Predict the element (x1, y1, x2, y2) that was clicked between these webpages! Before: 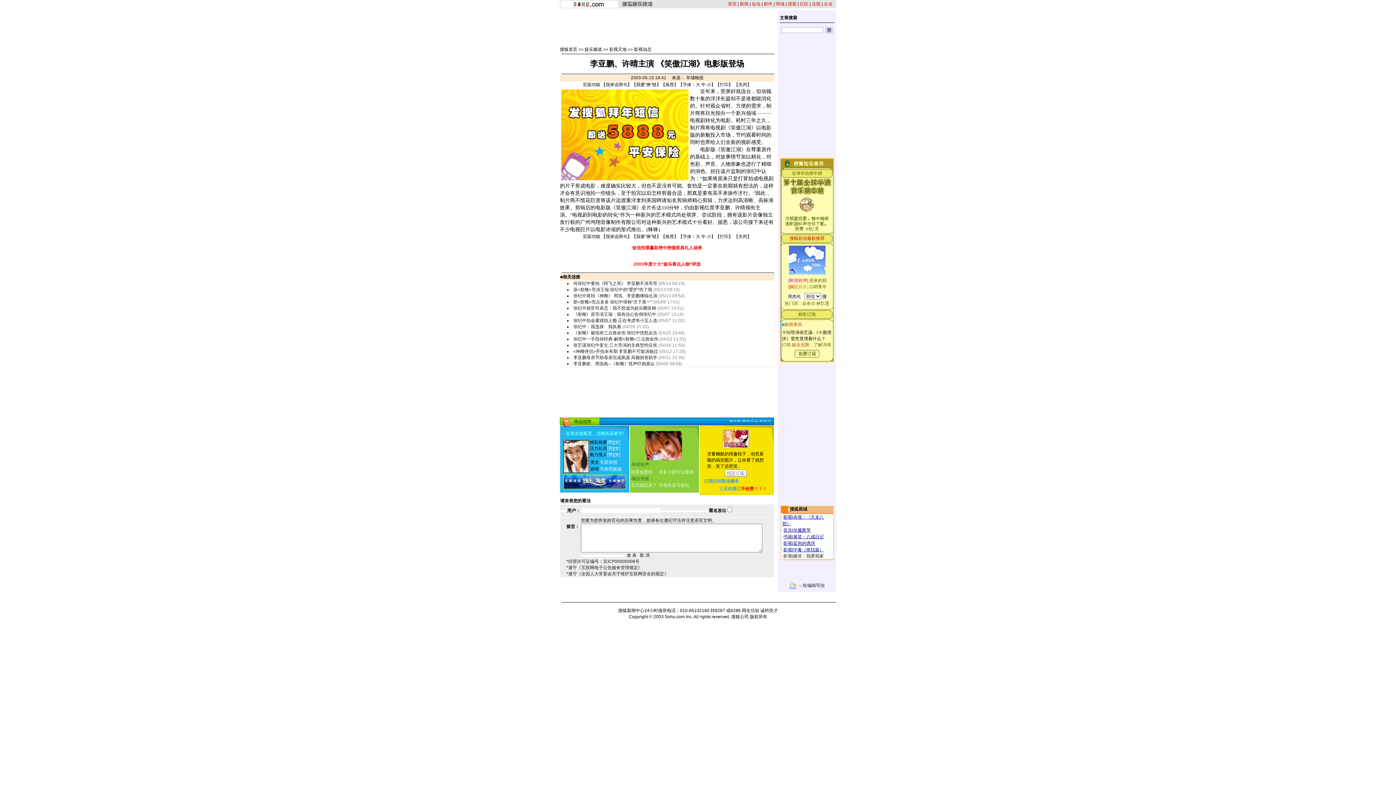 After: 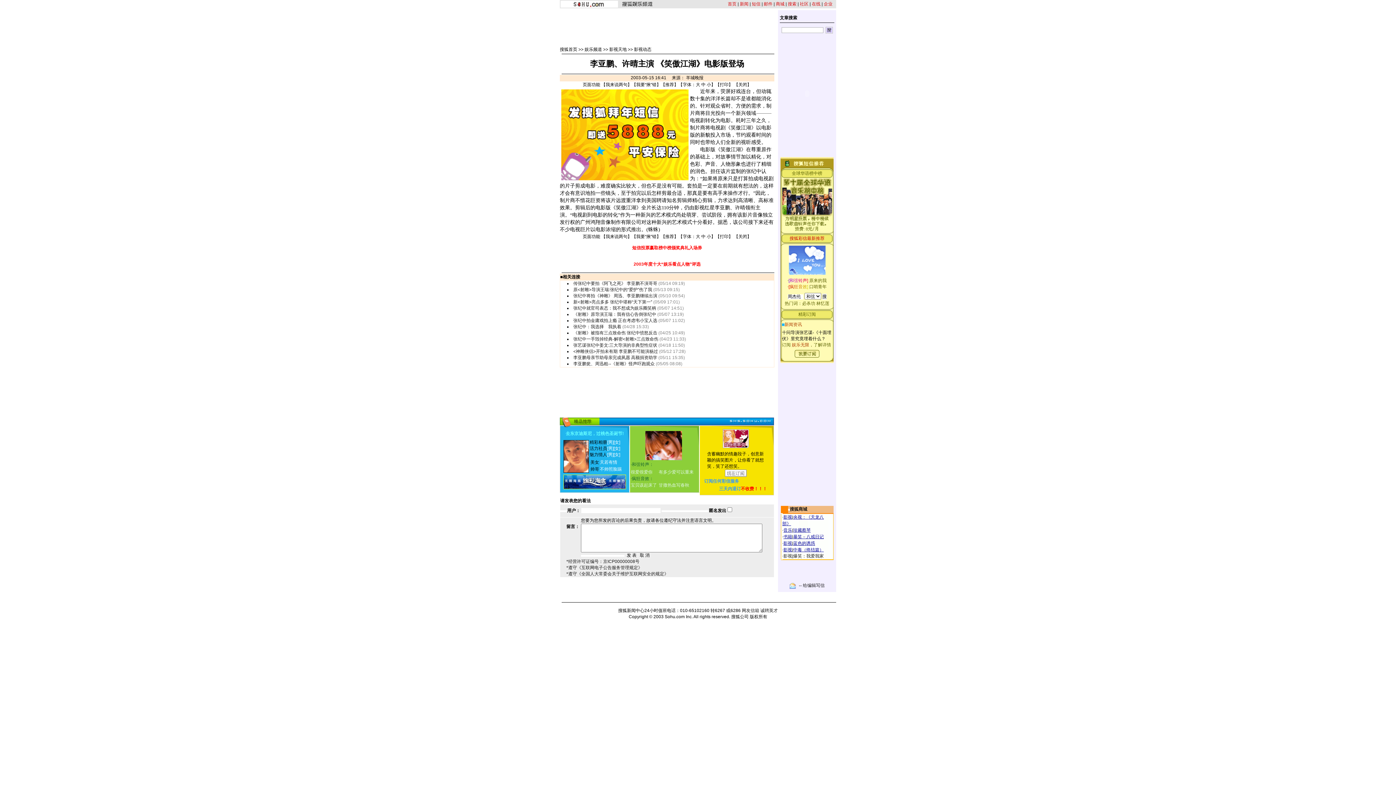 Action: bbox: (788, 270, 825, 276)